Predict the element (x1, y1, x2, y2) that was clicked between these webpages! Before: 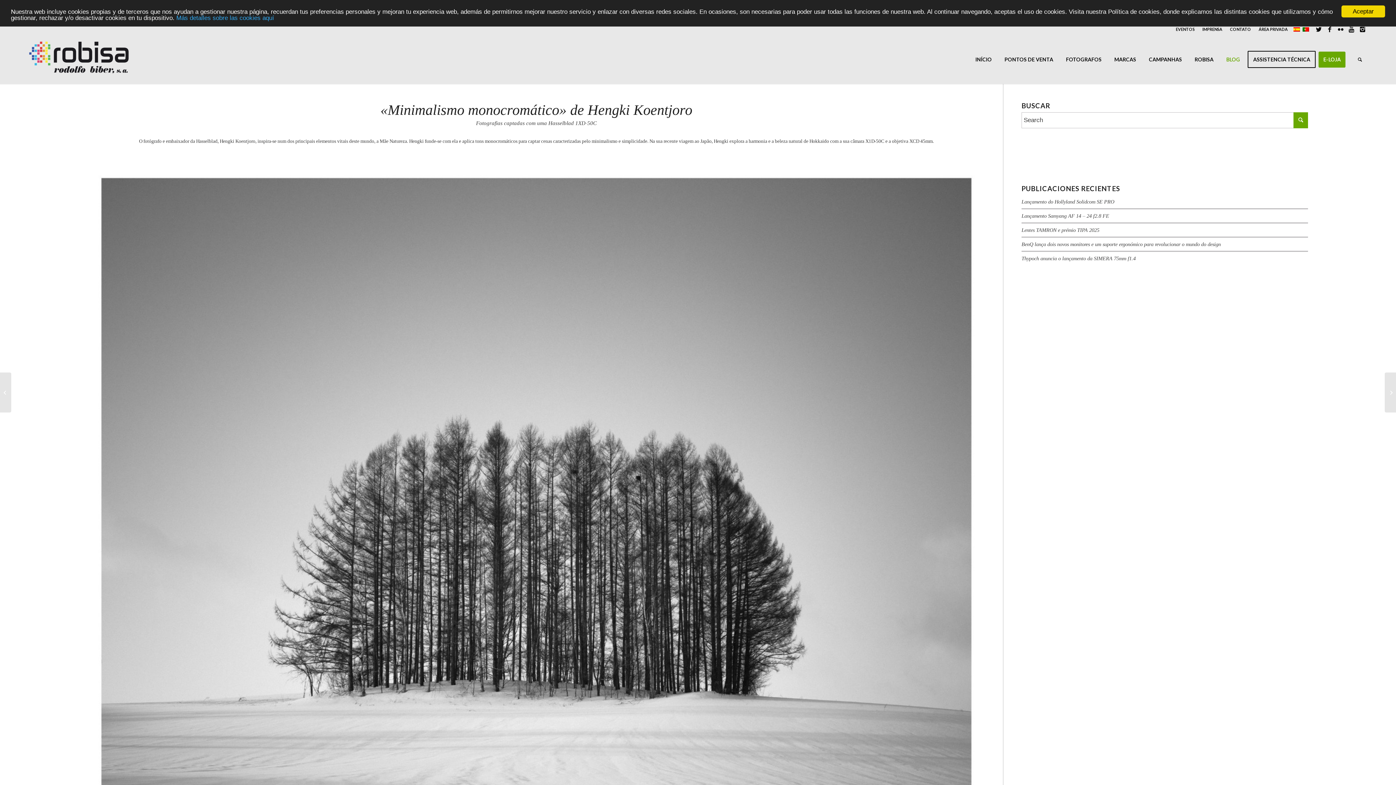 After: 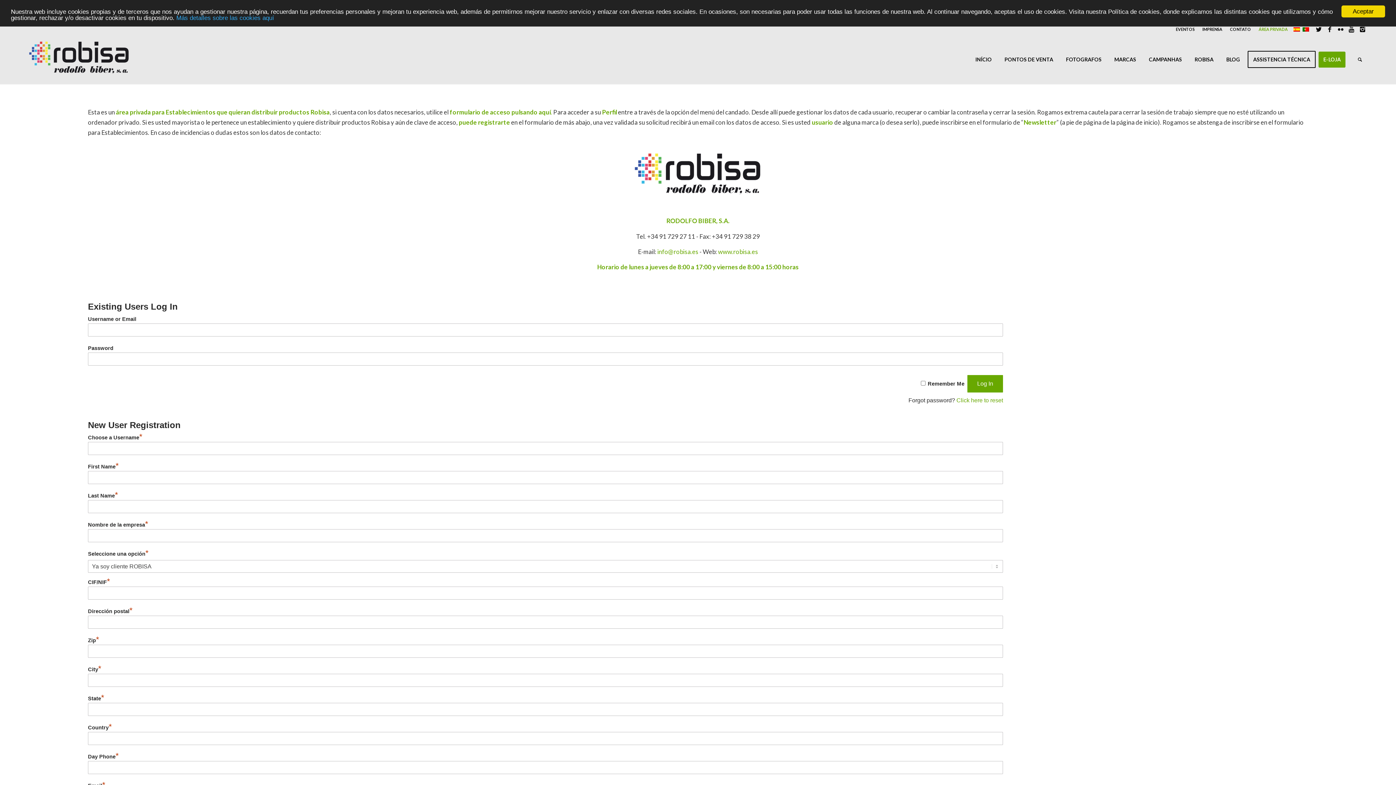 Action: bbox: (1258, 24, 1288, 34) label: ÁREA PRIVADA